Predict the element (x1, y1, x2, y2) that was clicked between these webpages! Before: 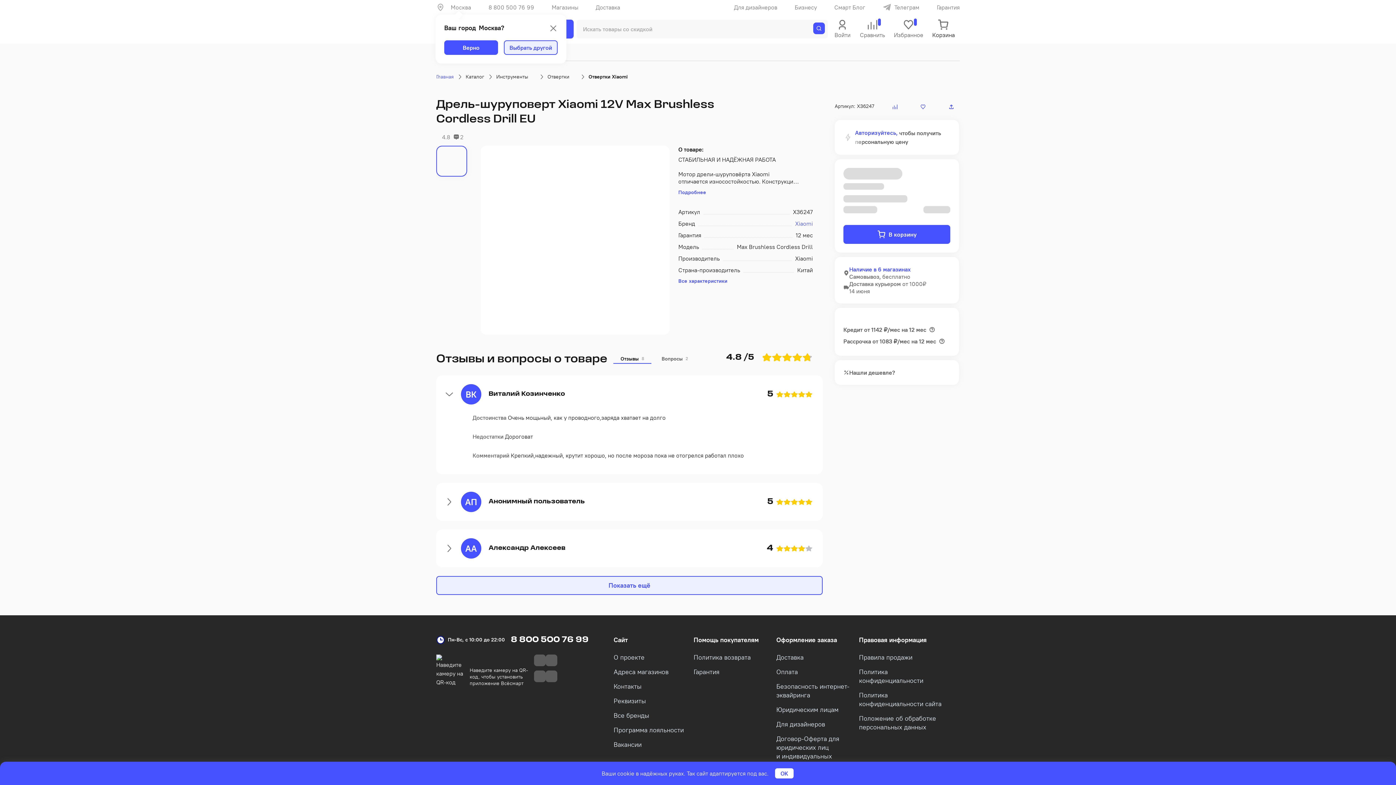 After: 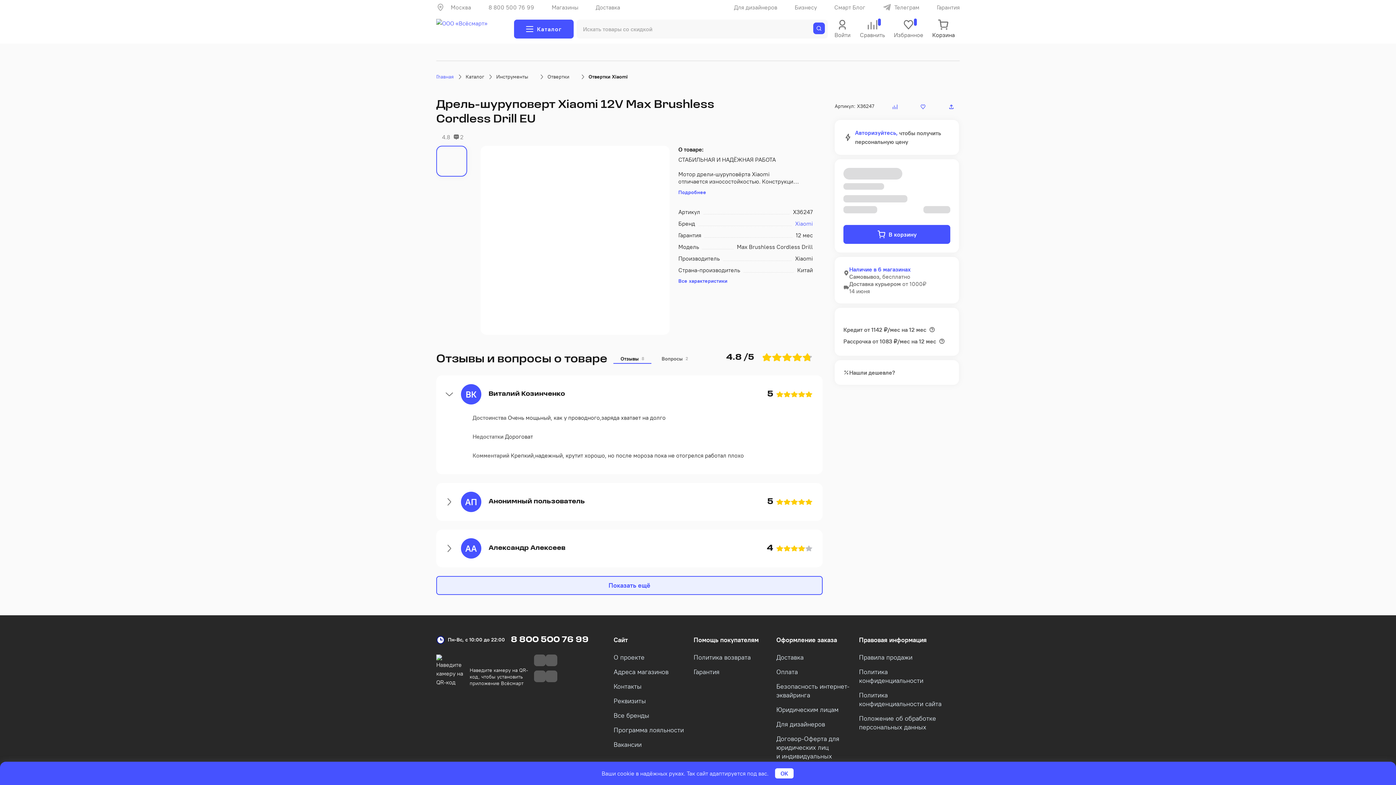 Action: bbox: (444, 40, 498, 54) label: Верно